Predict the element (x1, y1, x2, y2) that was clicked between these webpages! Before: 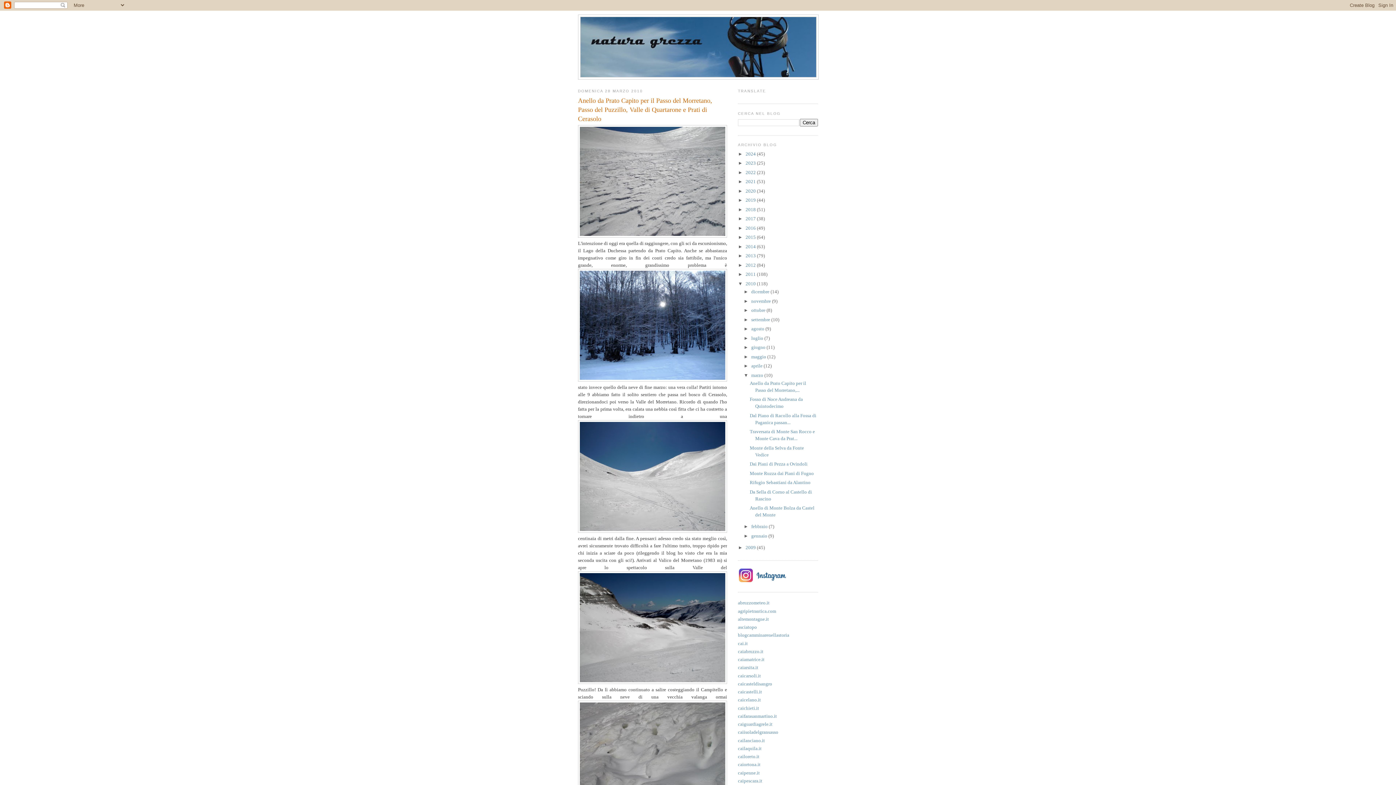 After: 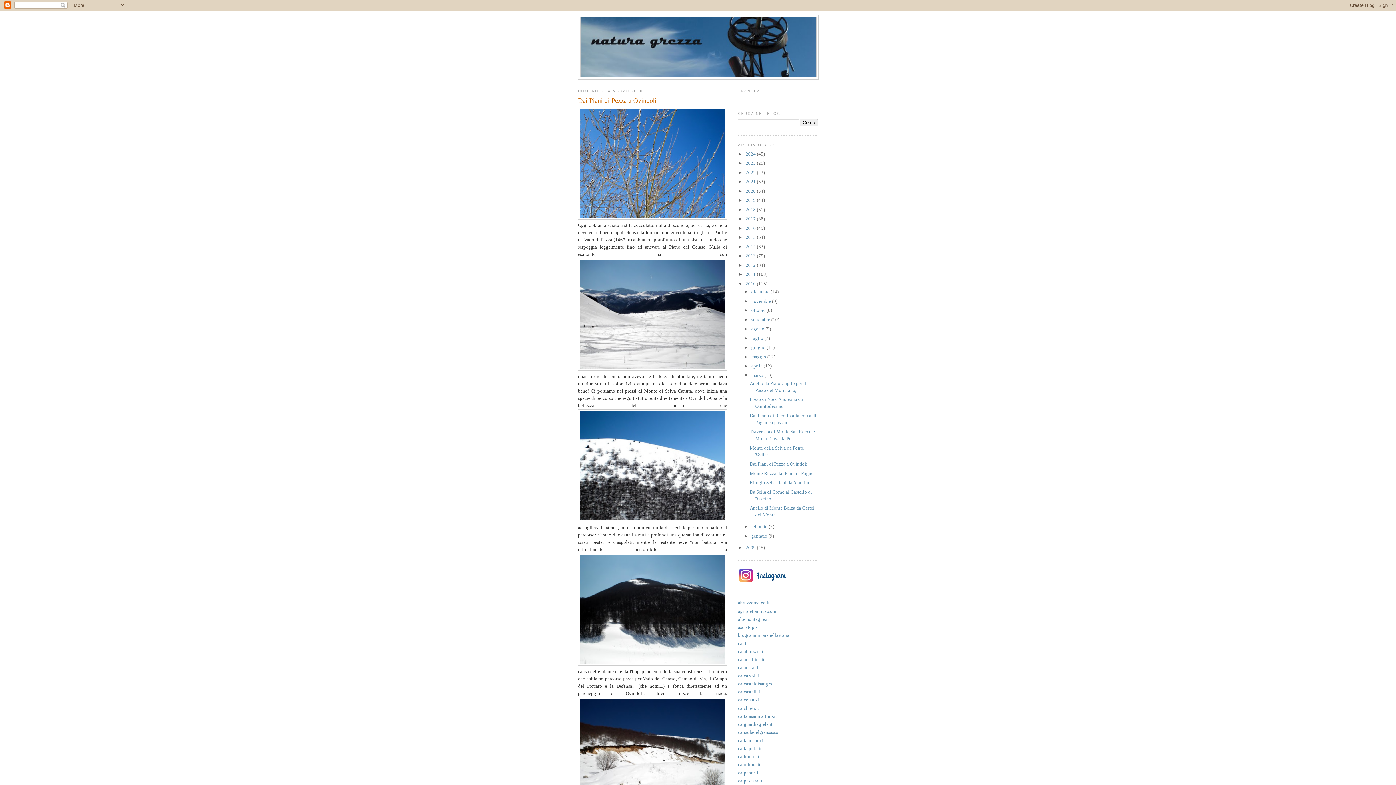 Action: bbox: (749, 461, 807, 467) label: Dai Piani di Pezza a Ovindoli